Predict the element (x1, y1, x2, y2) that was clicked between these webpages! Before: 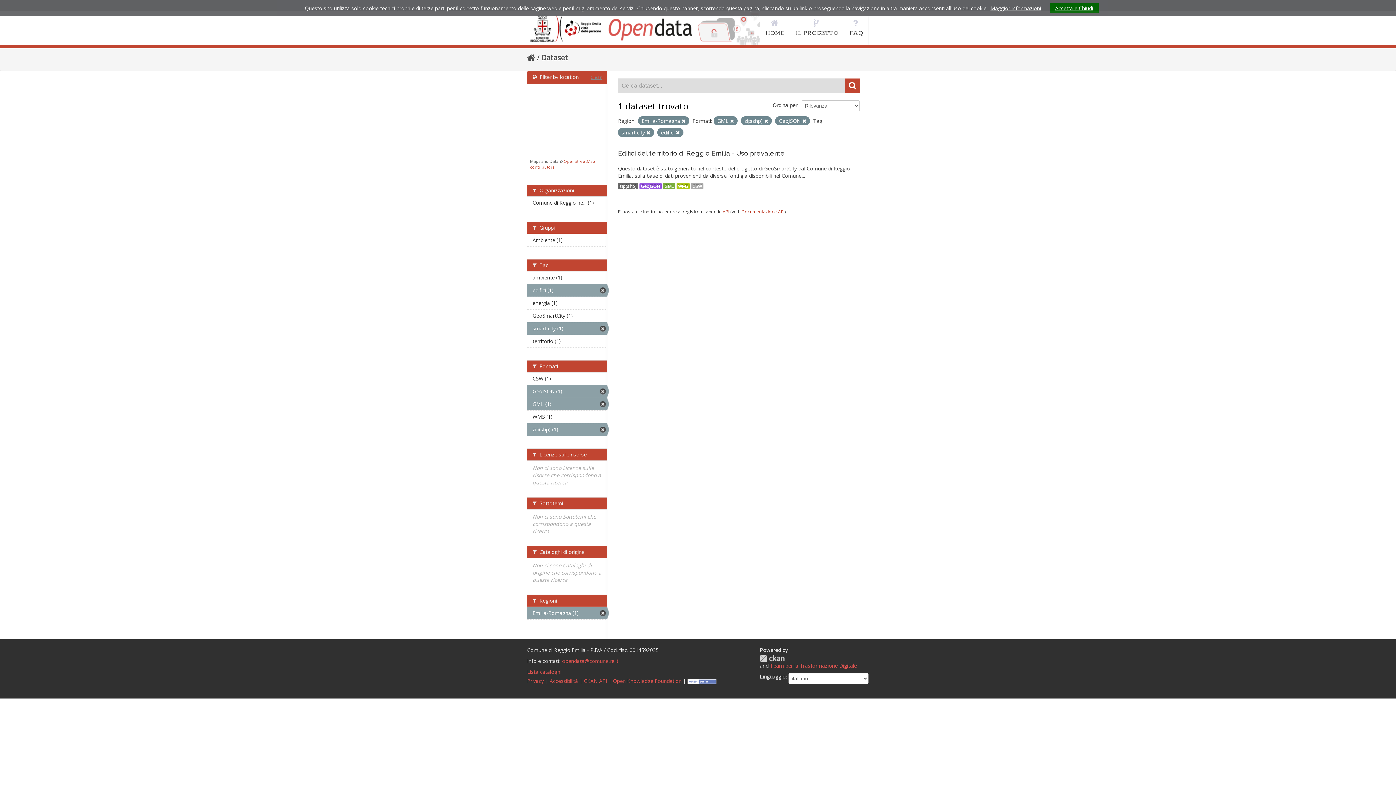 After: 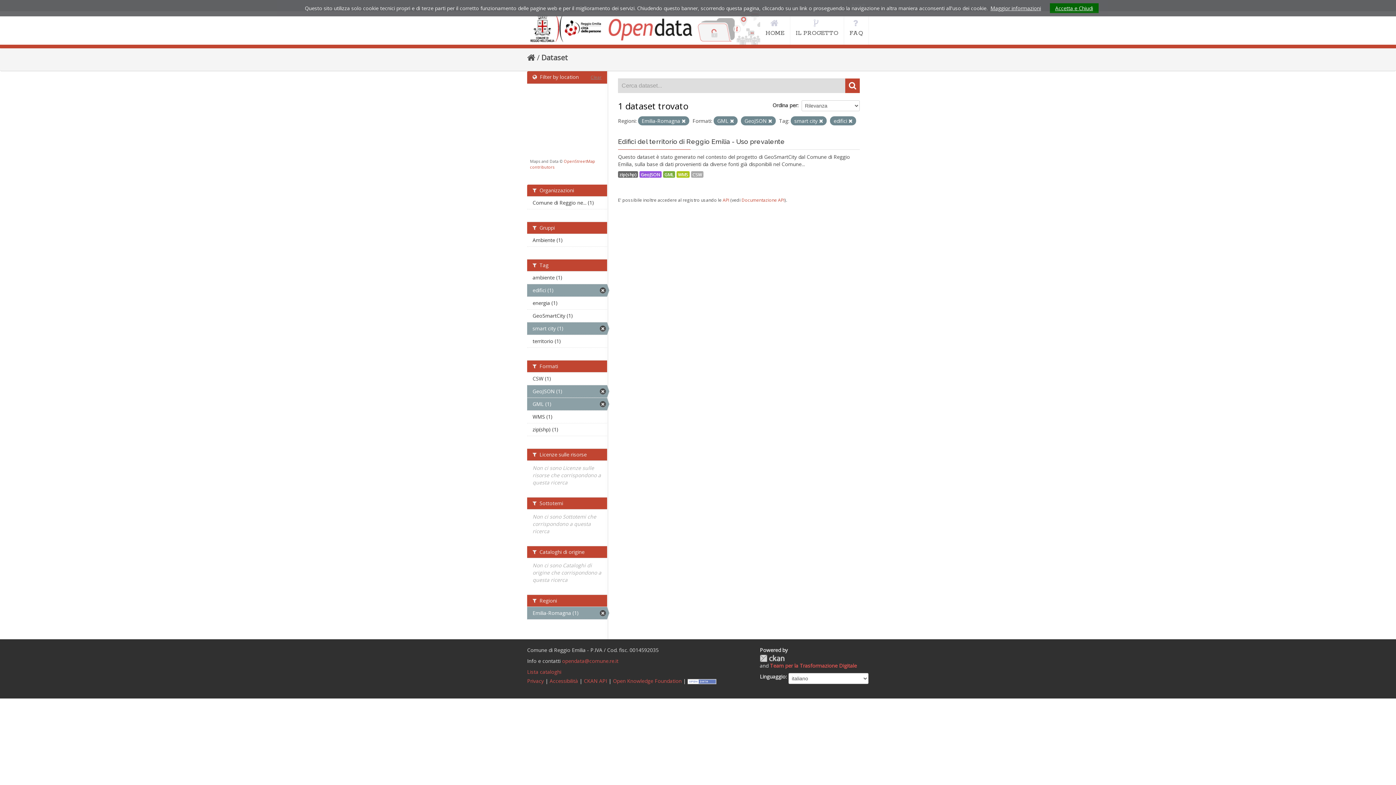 Action: bbox: (764, 118, 768, 124)